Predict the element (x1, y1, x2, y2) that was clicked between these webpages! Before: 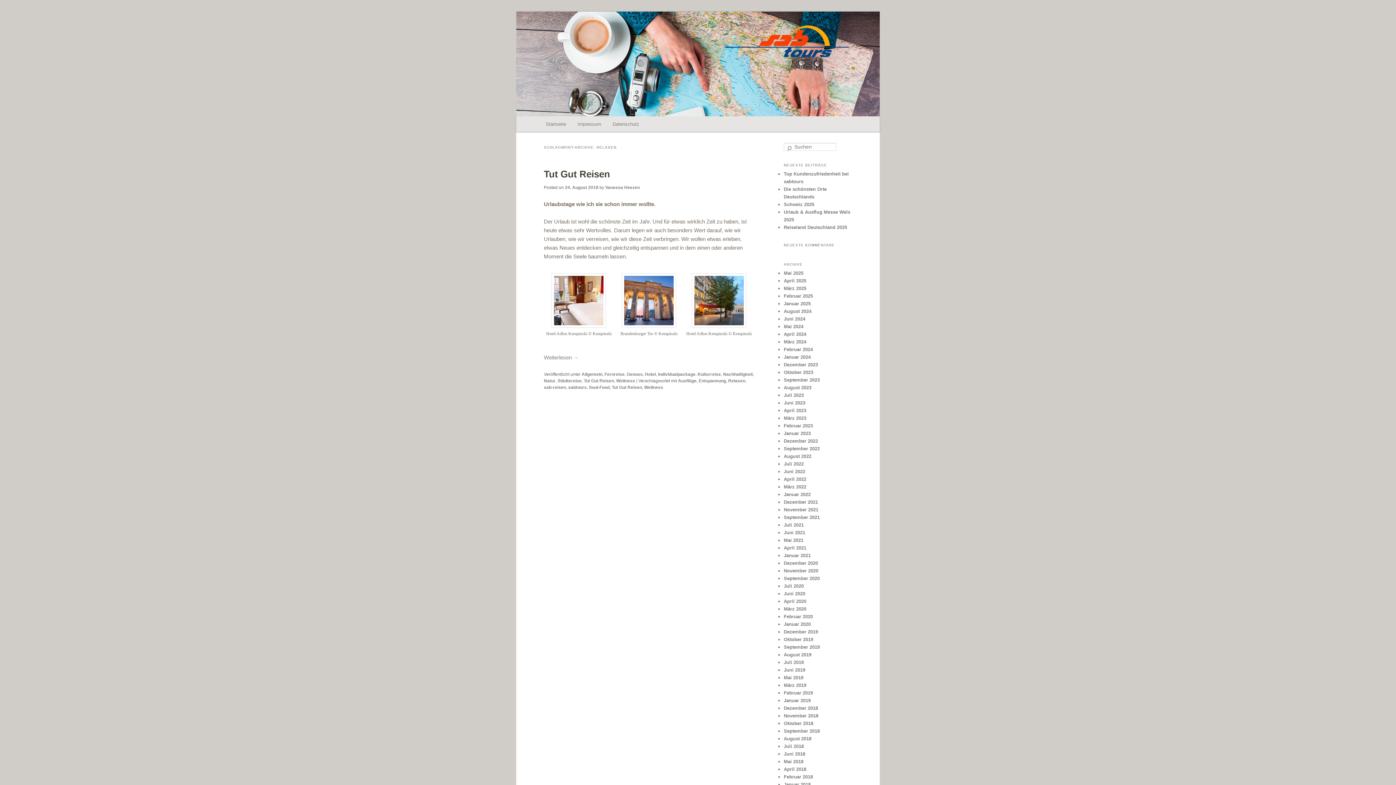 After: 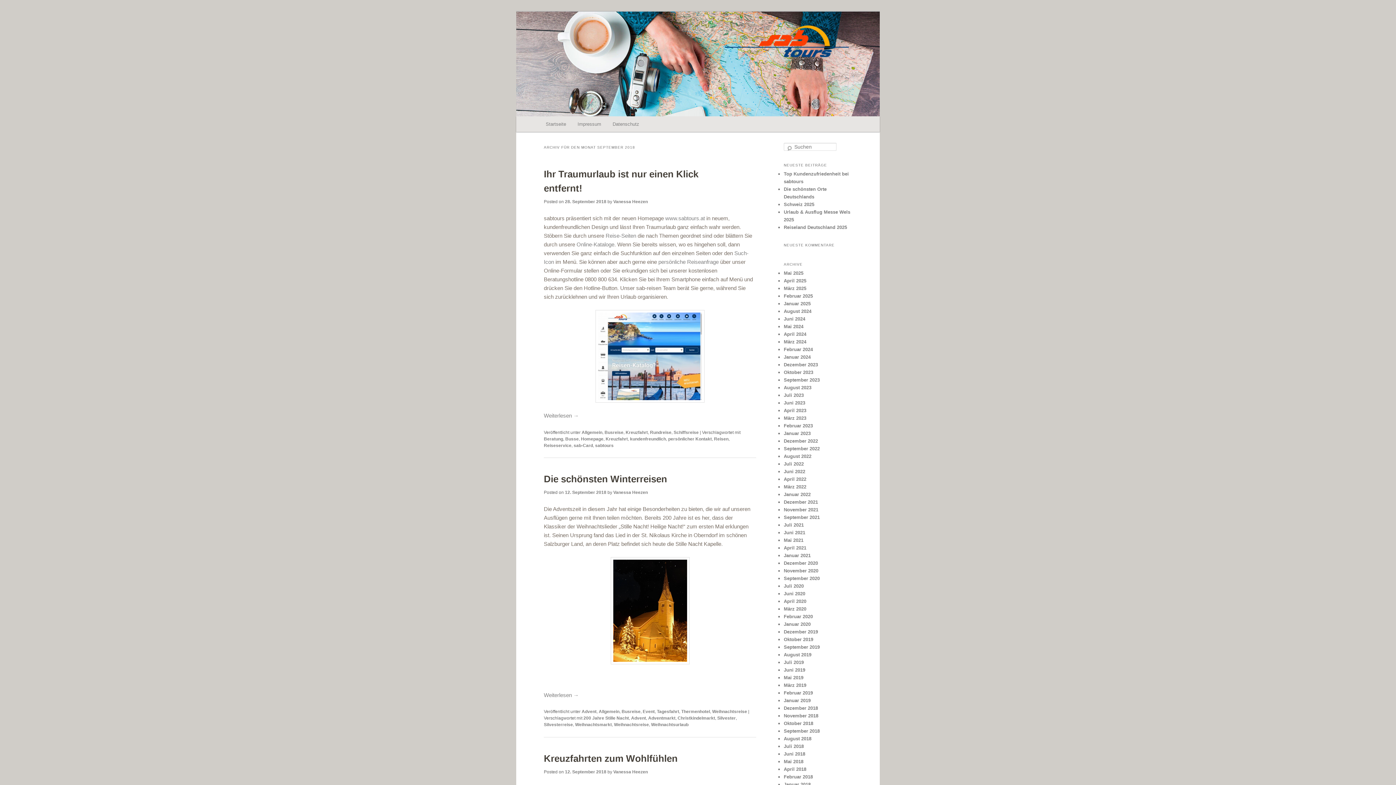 Action: bbox: (784, 728, 820, 734) label: September 2018